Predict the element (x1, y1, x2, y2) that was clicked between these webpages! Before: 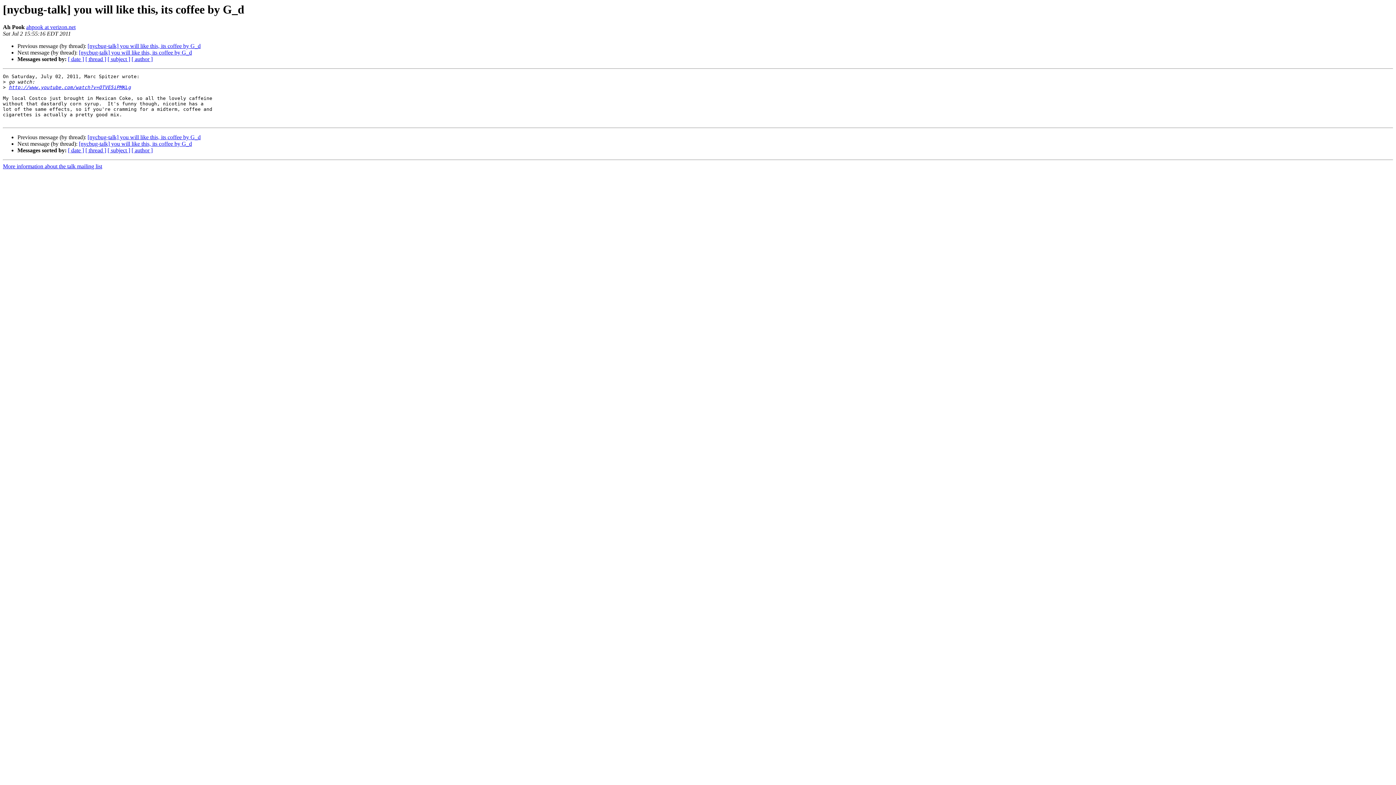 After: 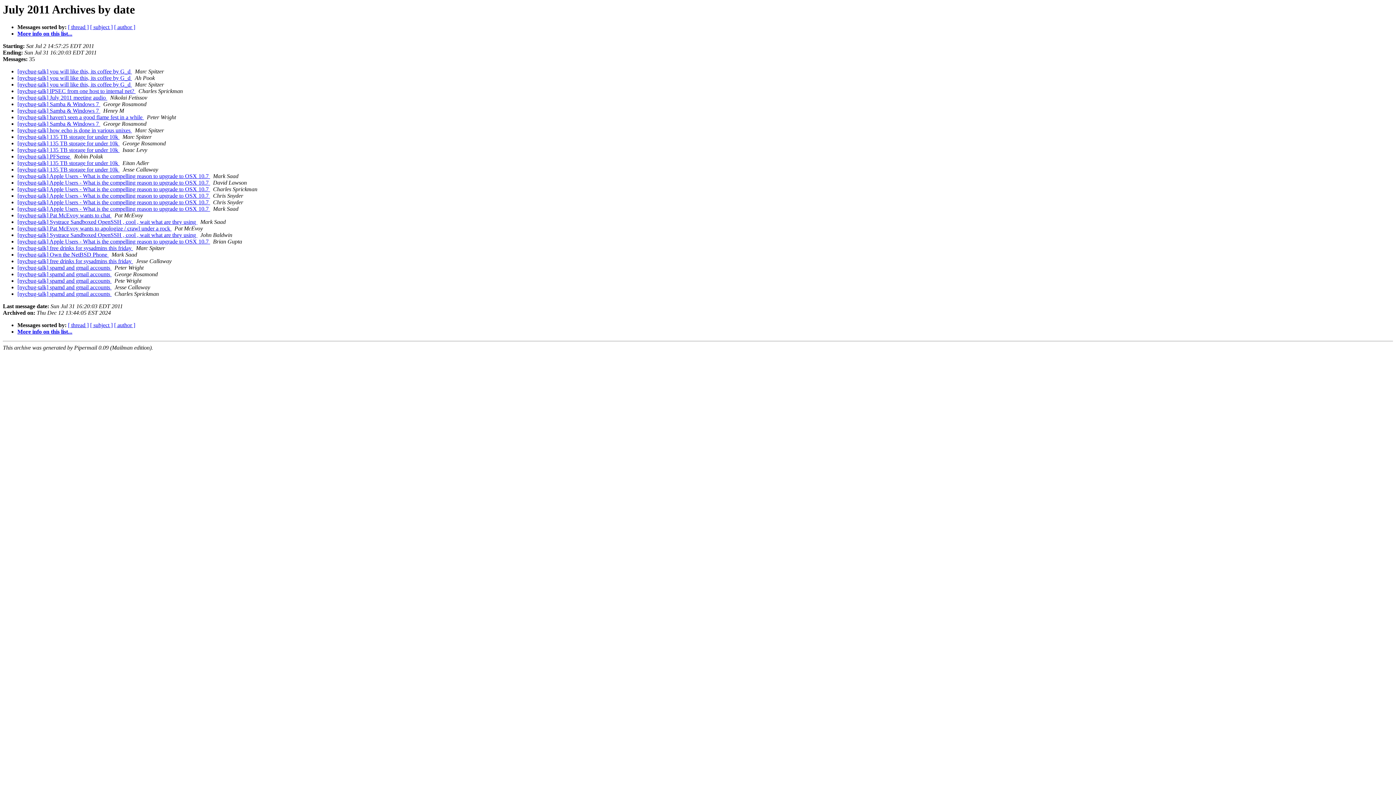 Action: label: [ date ] bbox: (68, 147, 84, 153)